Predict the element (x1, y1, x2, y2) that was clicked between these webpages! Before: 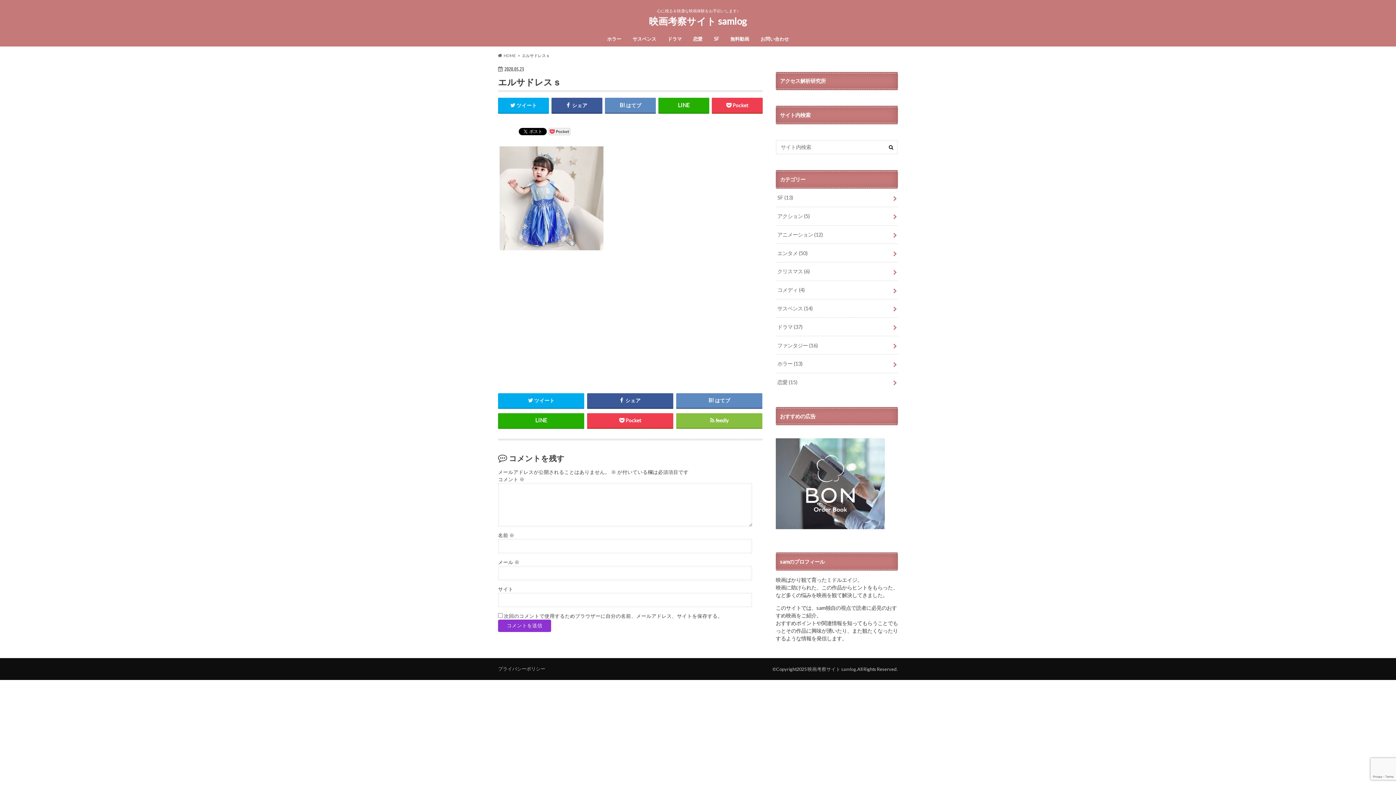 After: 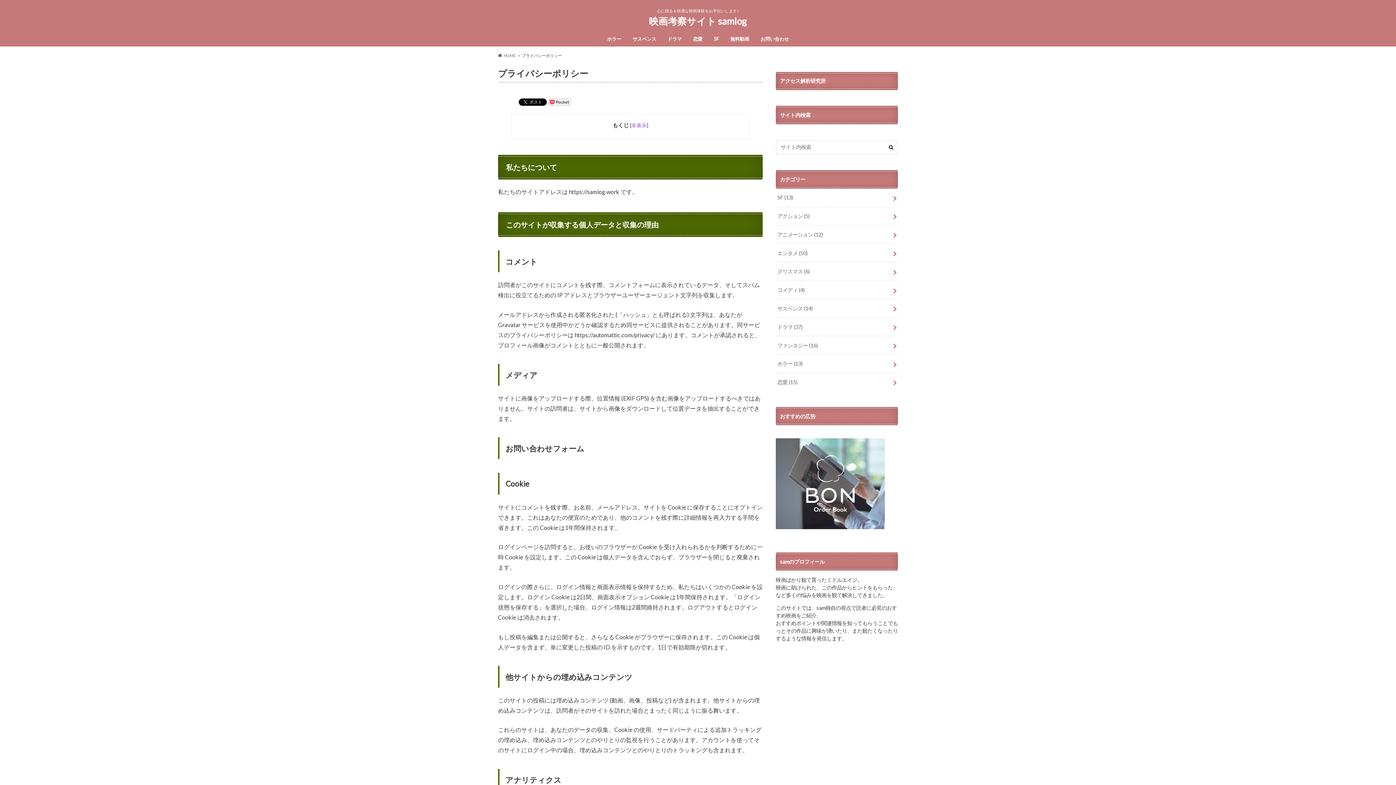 Action: label: プライバシーポリシー bbox: (498, 666, 545, 672)